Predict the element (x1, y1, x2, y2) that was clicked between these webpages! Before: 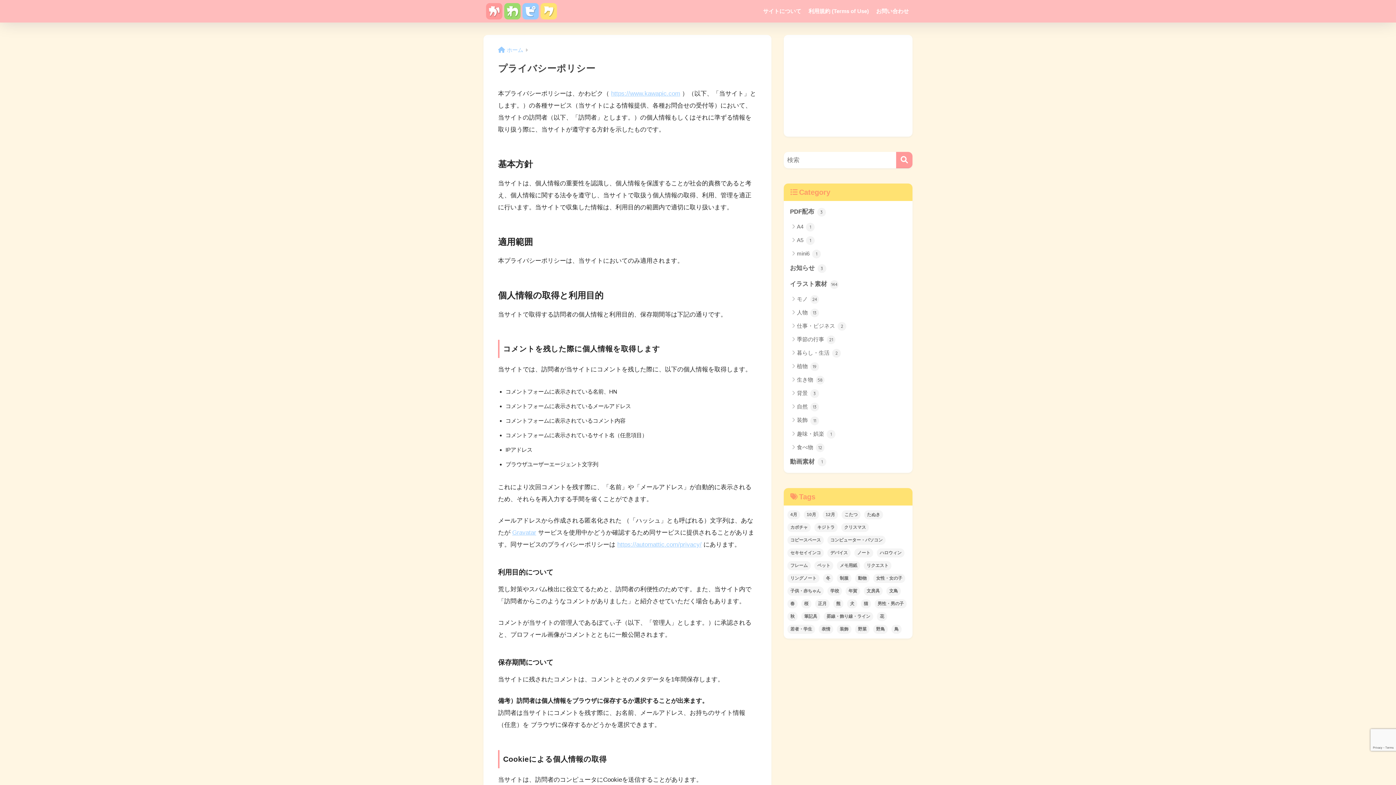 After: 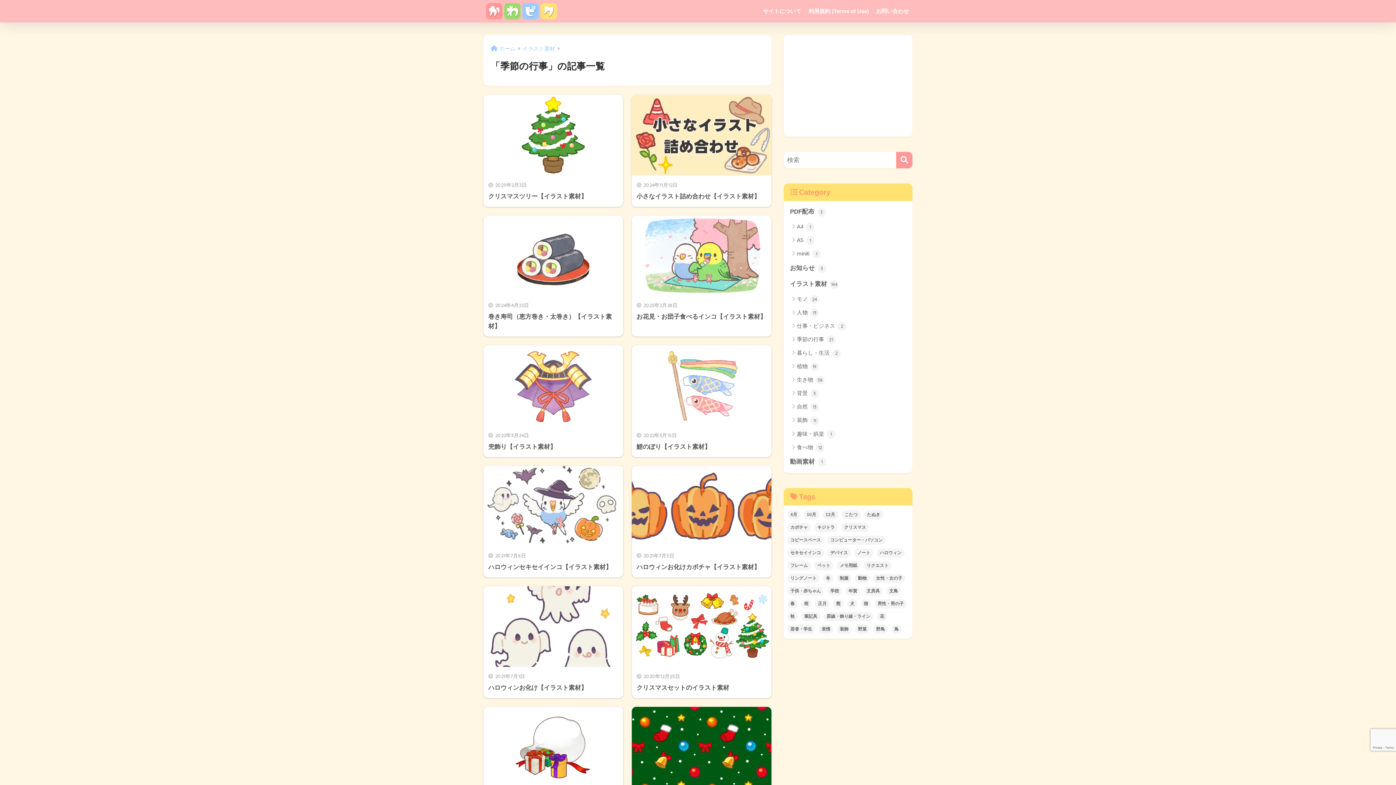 Action: label: 季節の行事 21 bbox: (787, 332, 909, 346)